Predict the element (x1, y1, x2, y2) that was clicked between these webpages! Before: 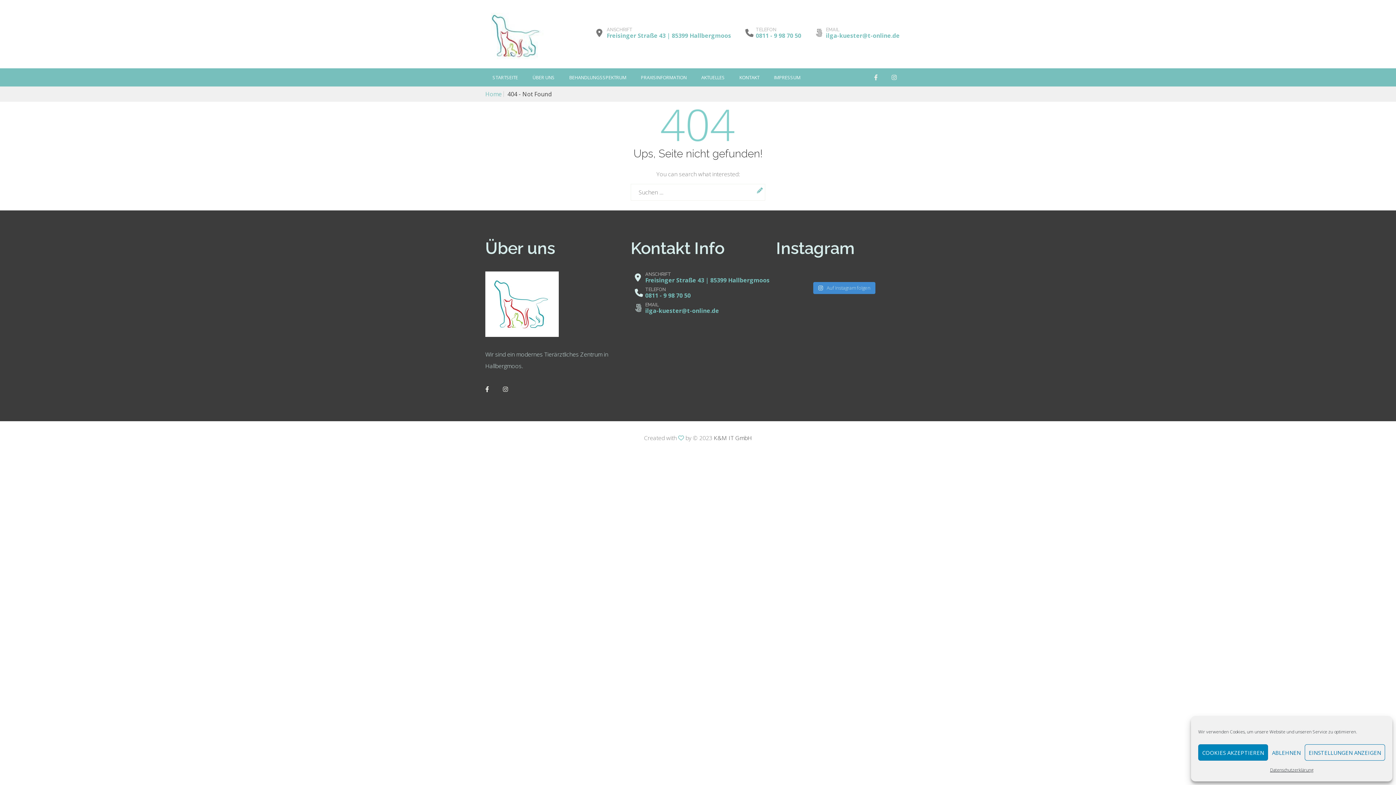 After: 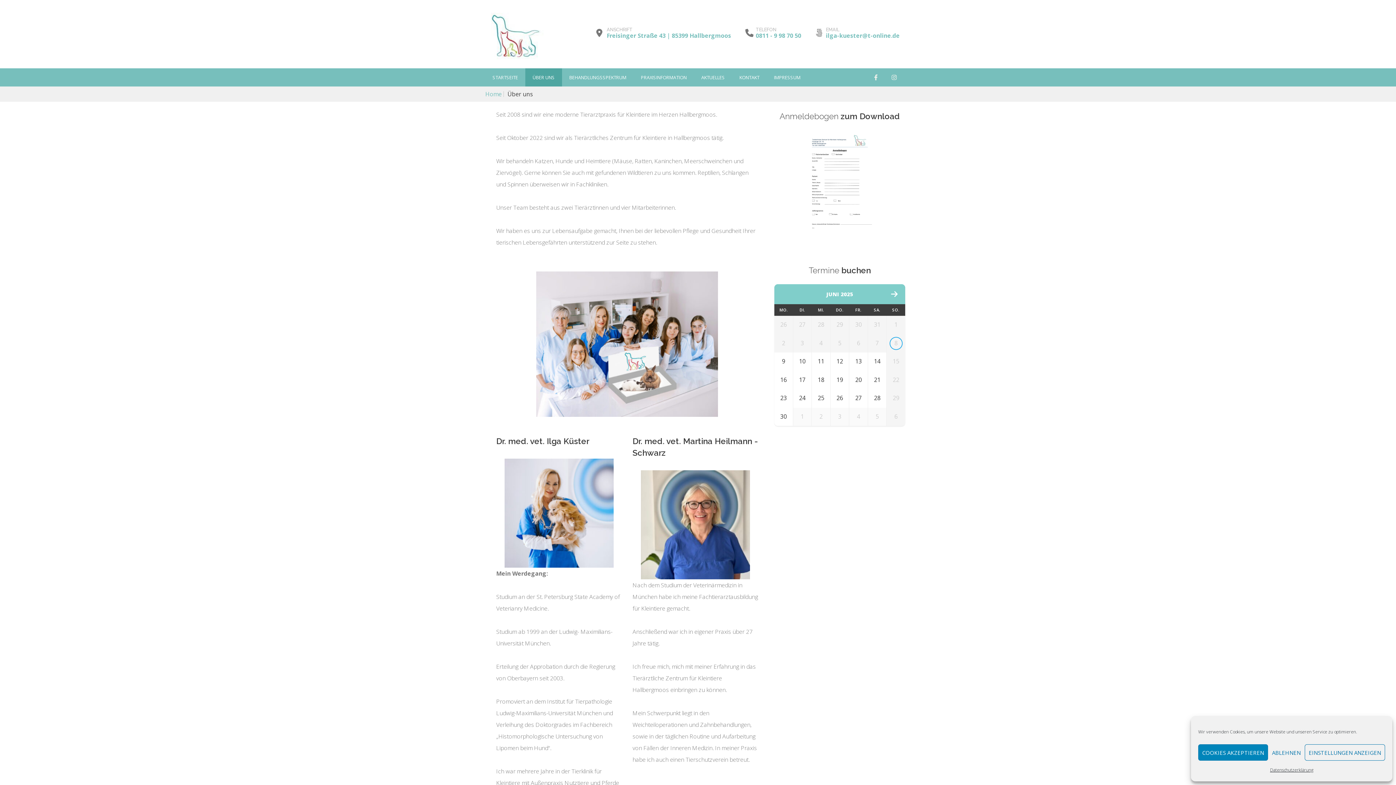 Action: bbox: (532, 68, 554, 86) label: ÜBER UNS